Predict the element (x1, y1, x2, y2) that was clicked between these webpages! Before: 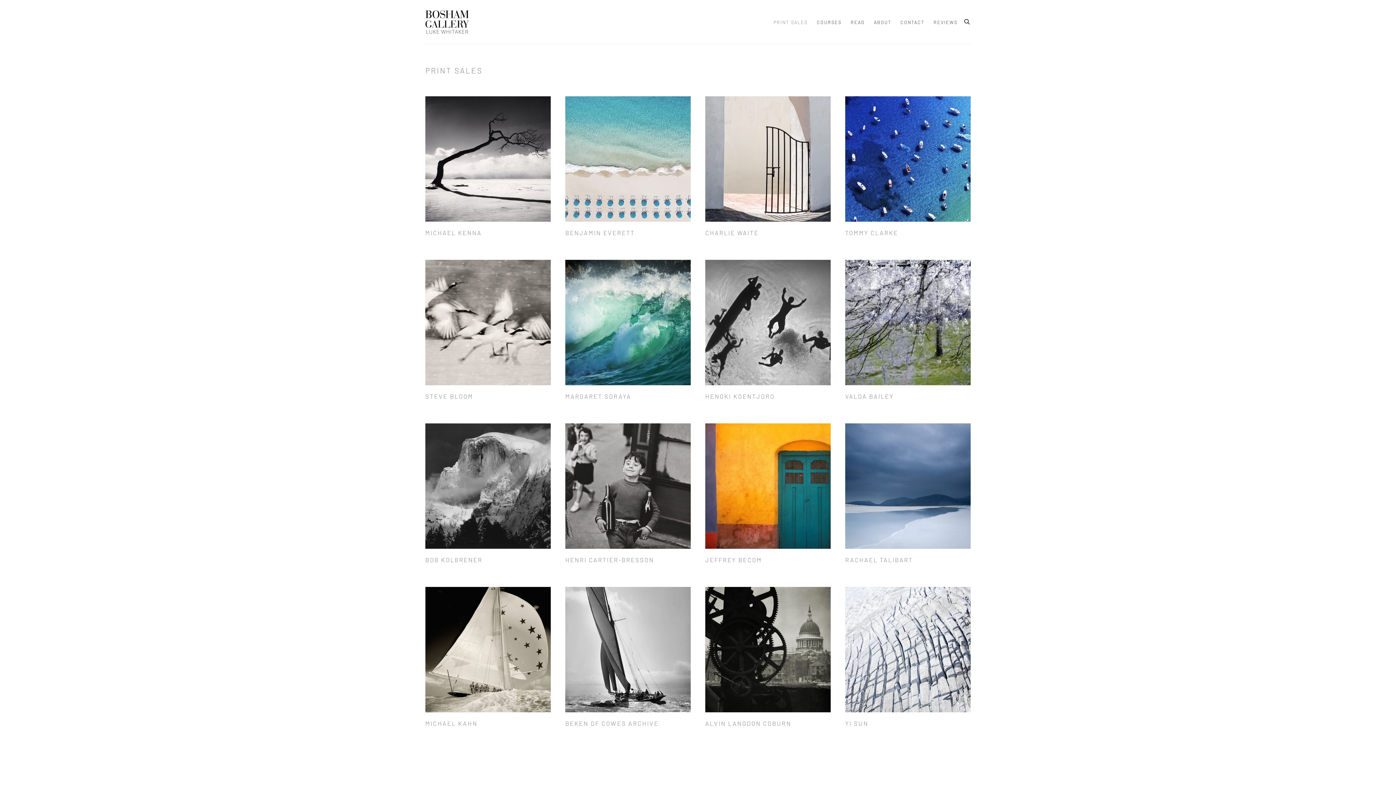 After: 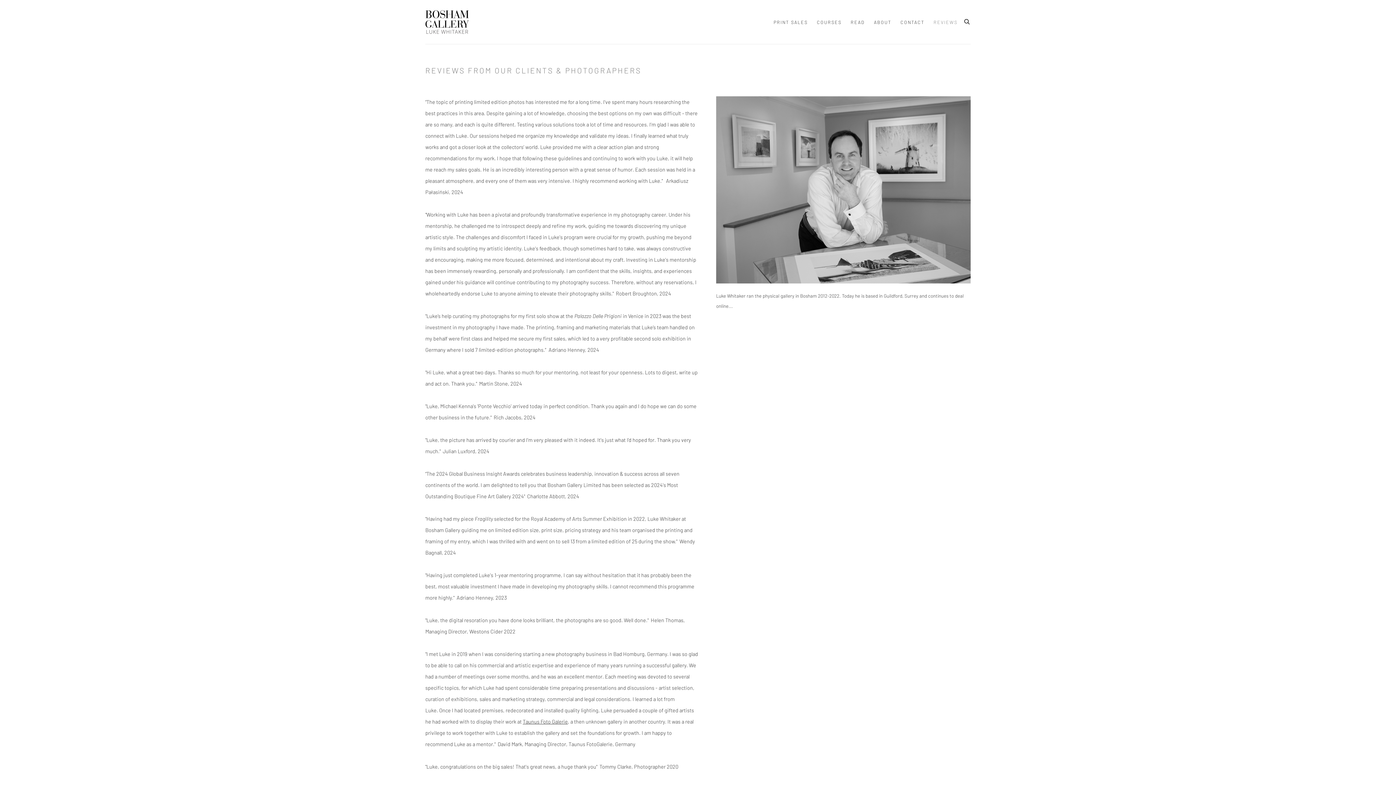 Action: bbox: (933, 15, 957, 28) label: Link to Bosham Gallery Reviews page